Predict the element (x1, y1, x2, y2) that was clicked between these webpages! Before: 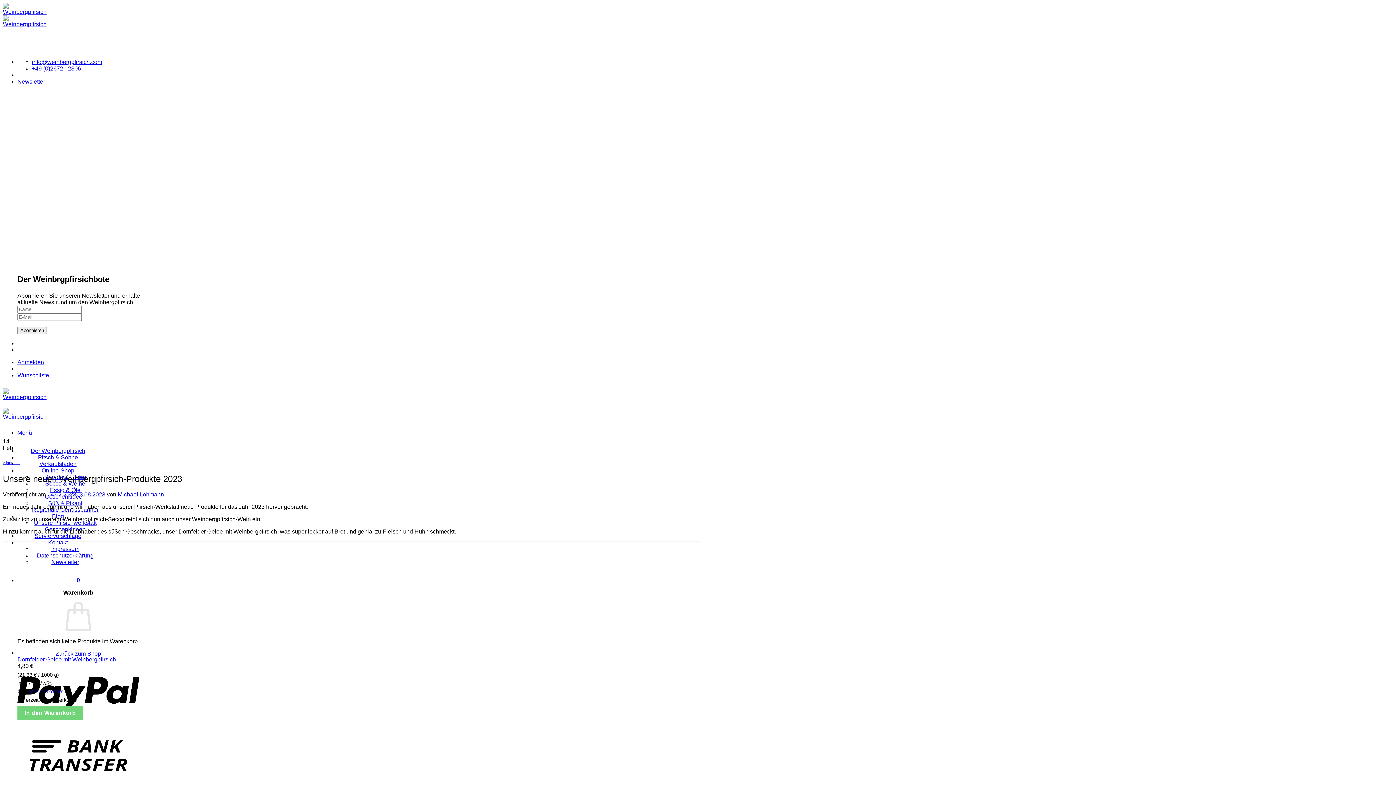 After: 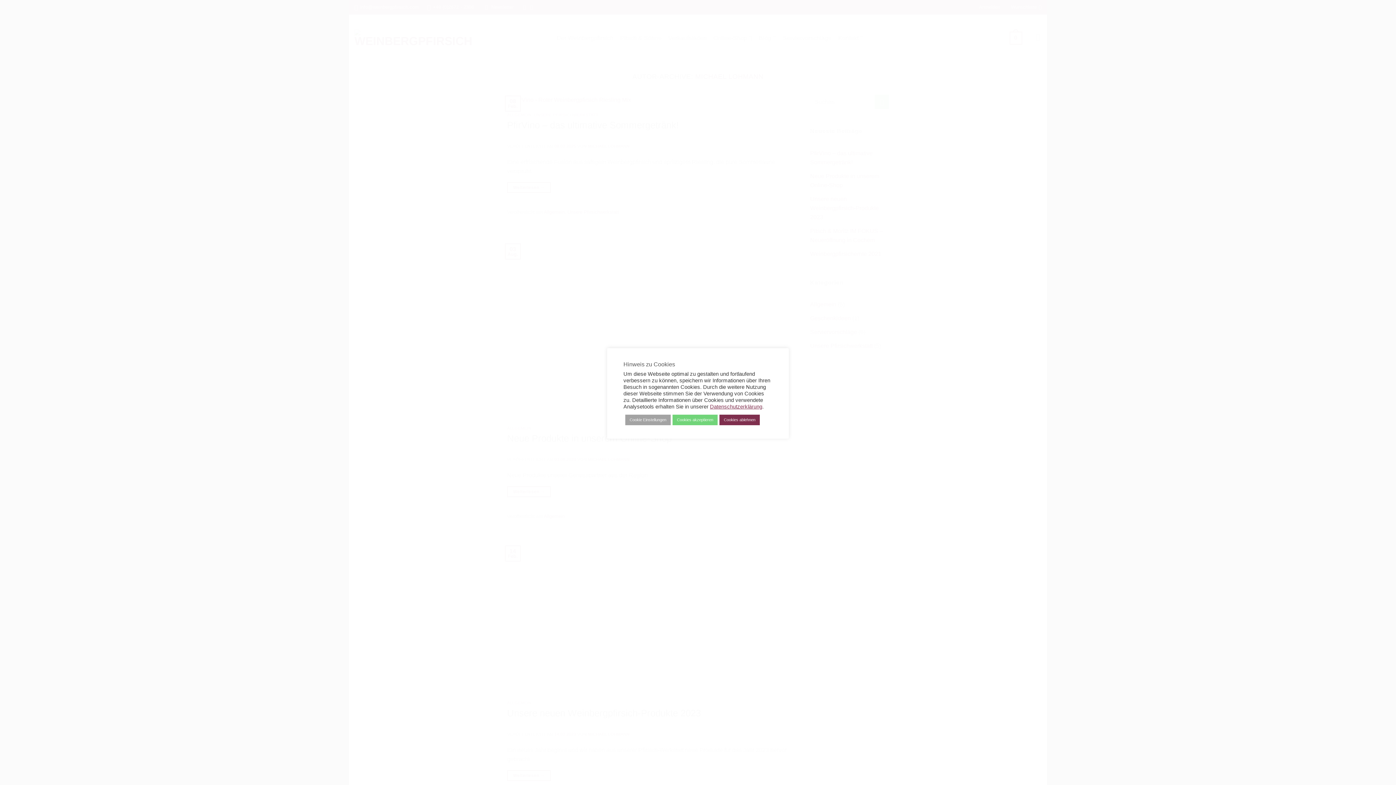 Action: label: Michael Lohmann bbox: (117, 491, 164, 497)